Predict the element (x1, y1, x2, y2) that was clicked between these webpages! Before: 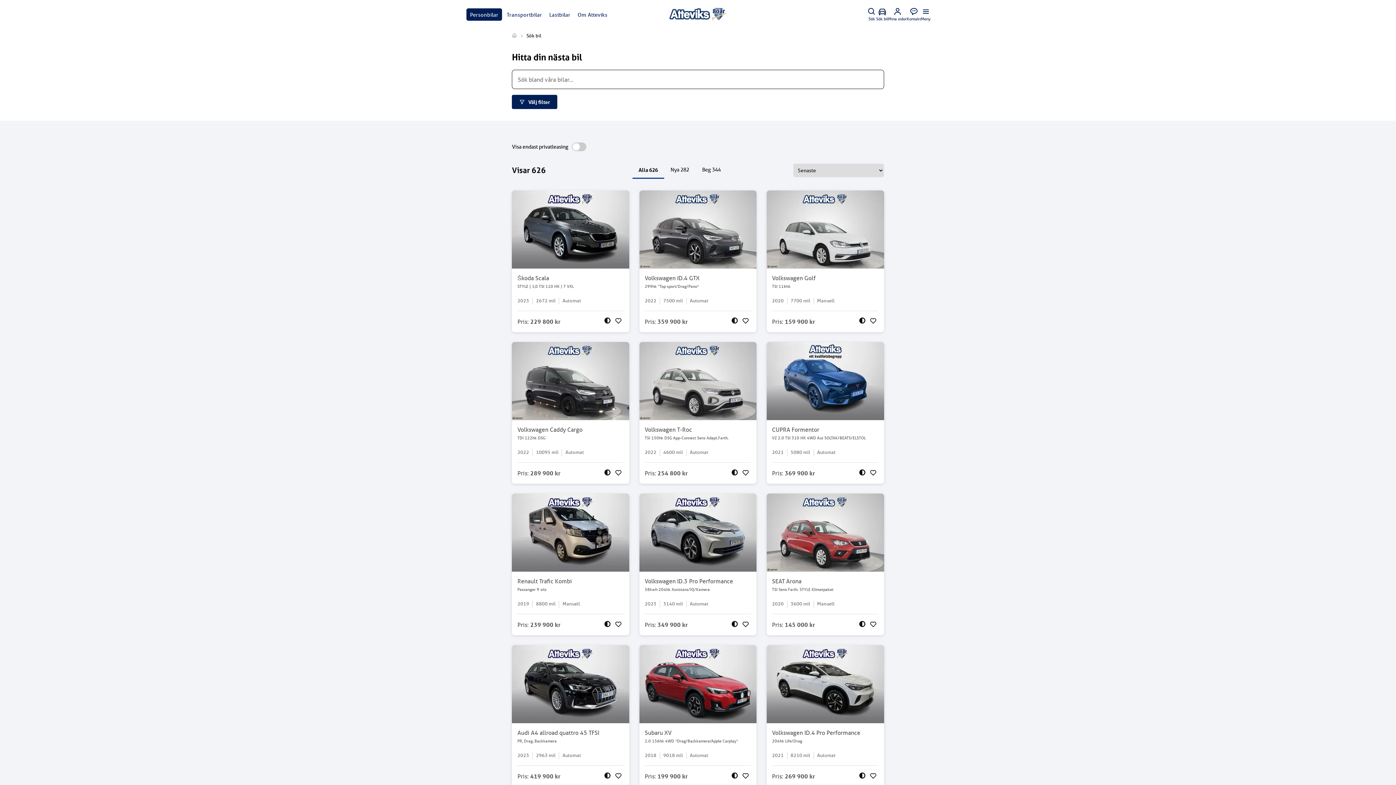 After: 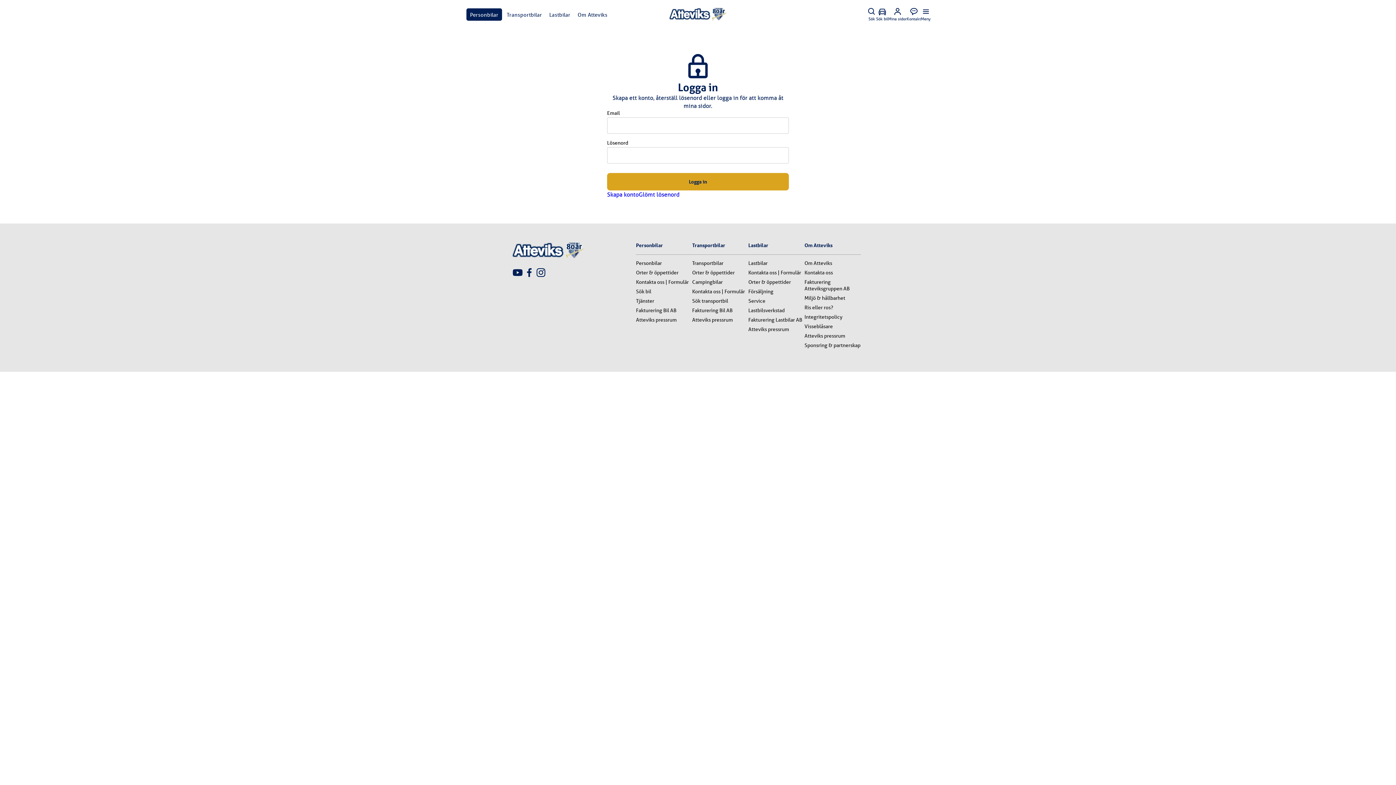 Action: label: Logga in för att gilla bilar bbox: (740, 468, 751, 478)